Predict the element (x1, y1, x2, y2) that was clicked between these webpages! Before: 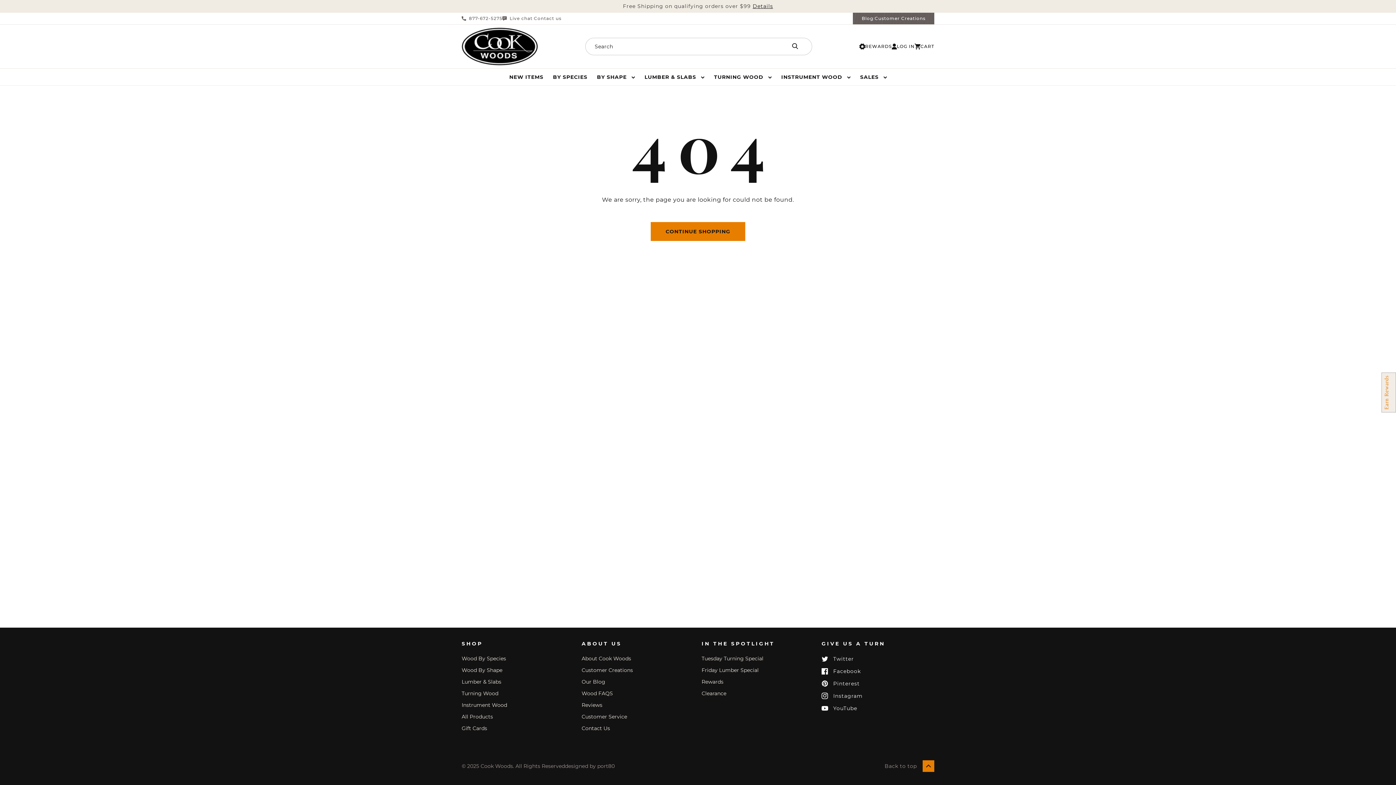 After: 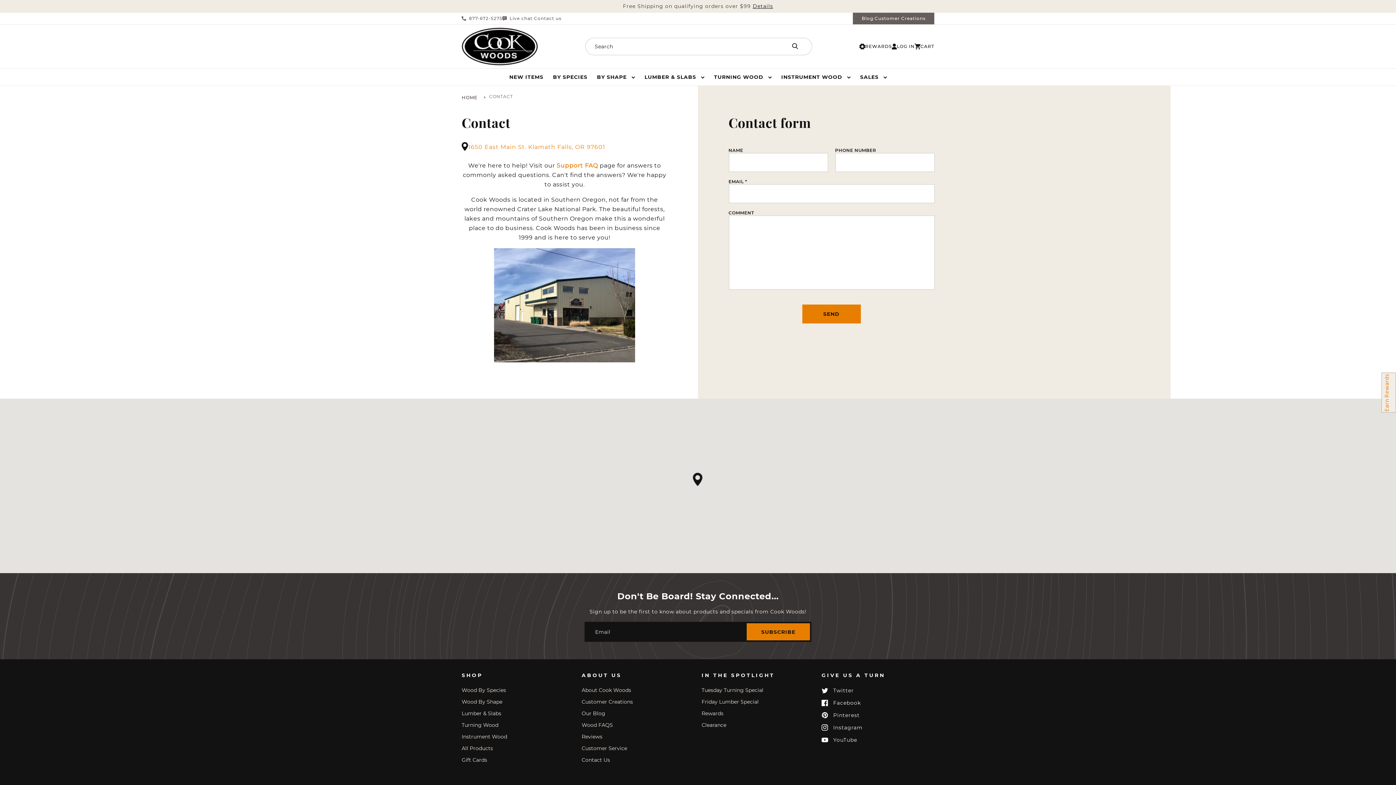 Action: label: Contact us bbox: (534, 16, 561, 20)